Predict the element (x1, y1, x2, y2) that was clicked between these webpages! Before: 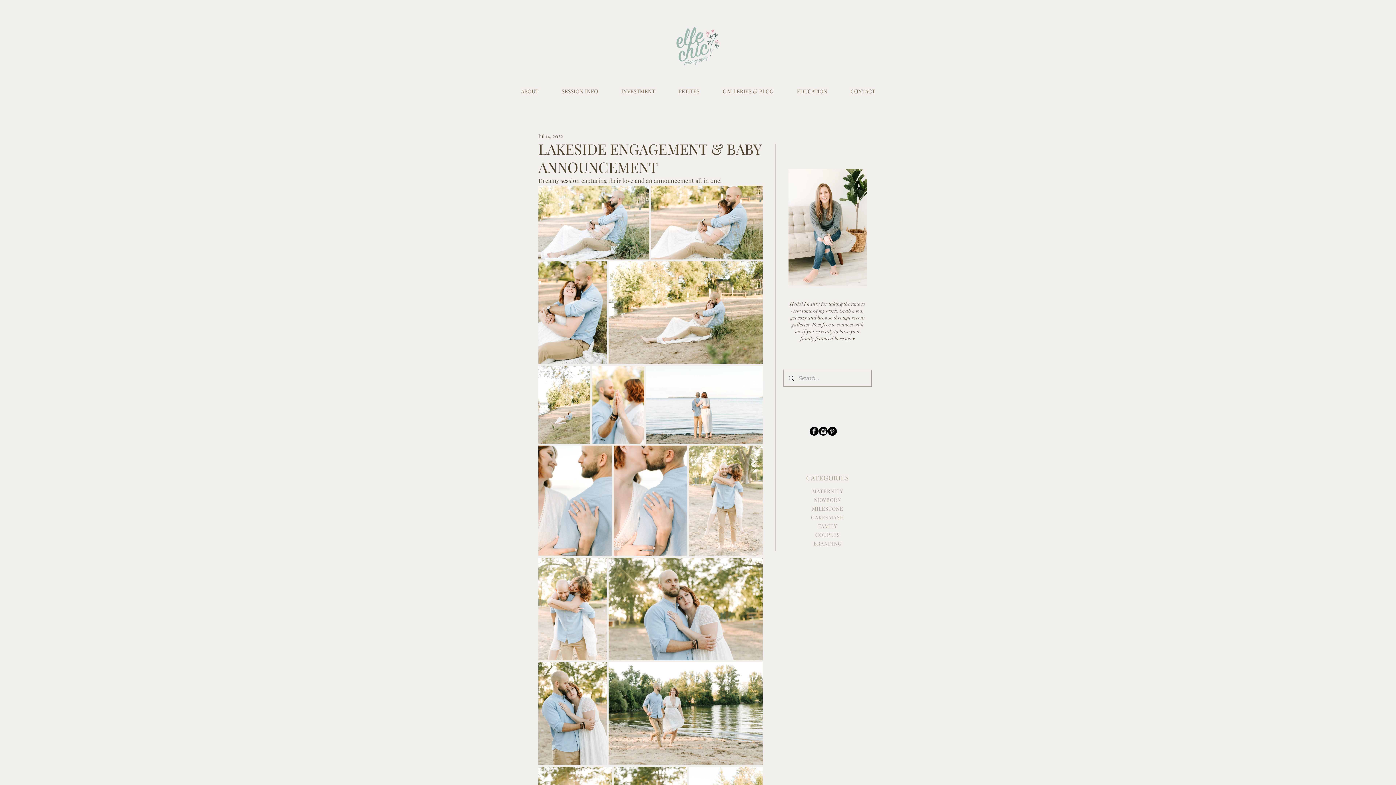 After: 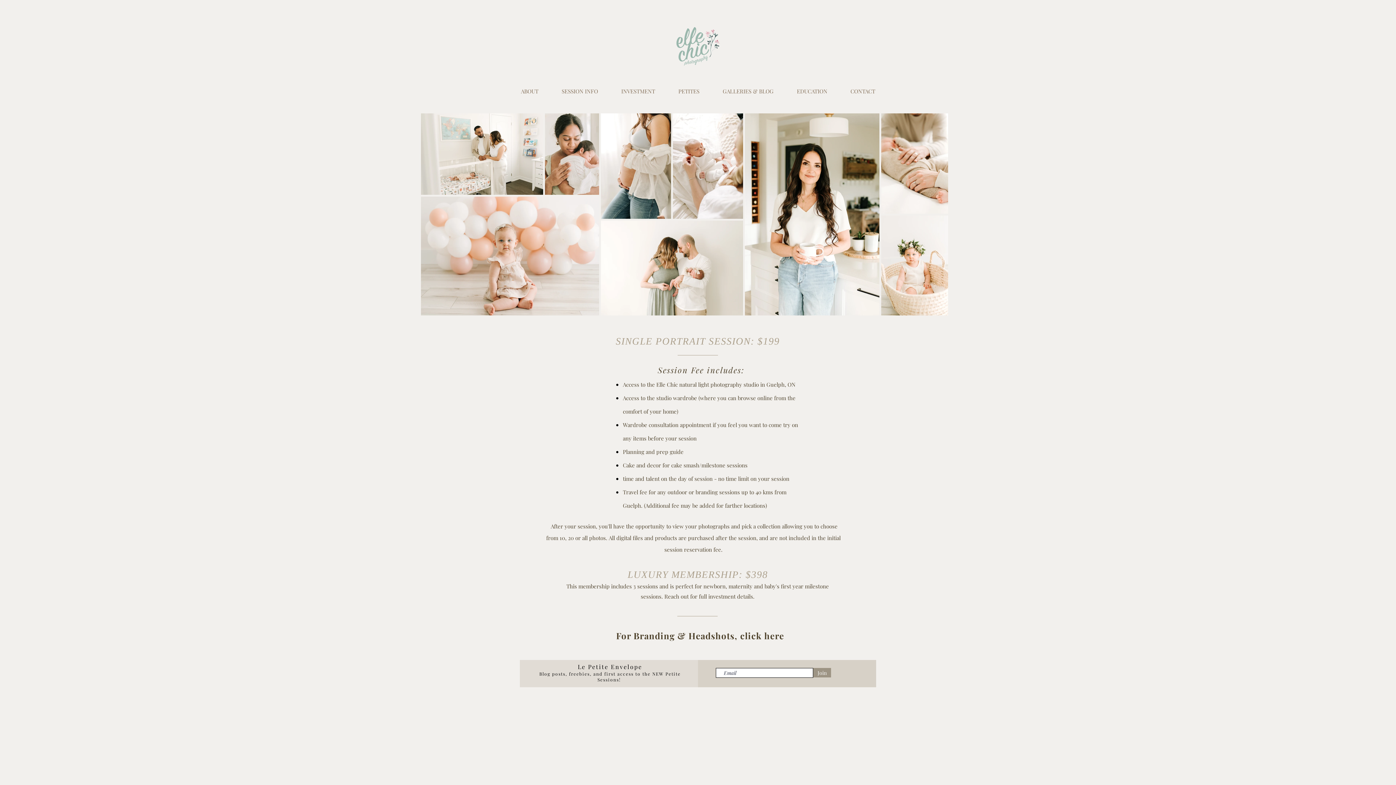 Action: bbox: (609, 82, 666, 100) label: INVESTMENT